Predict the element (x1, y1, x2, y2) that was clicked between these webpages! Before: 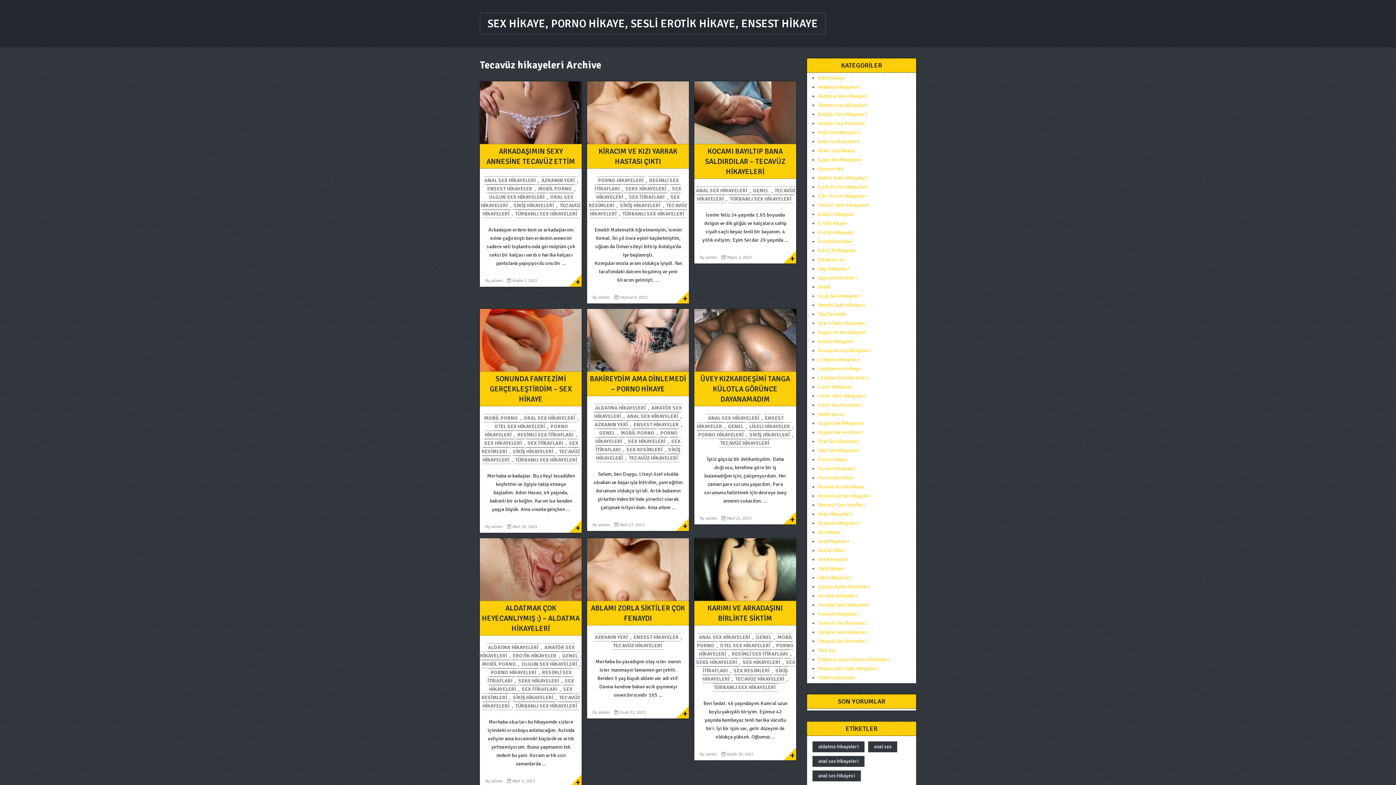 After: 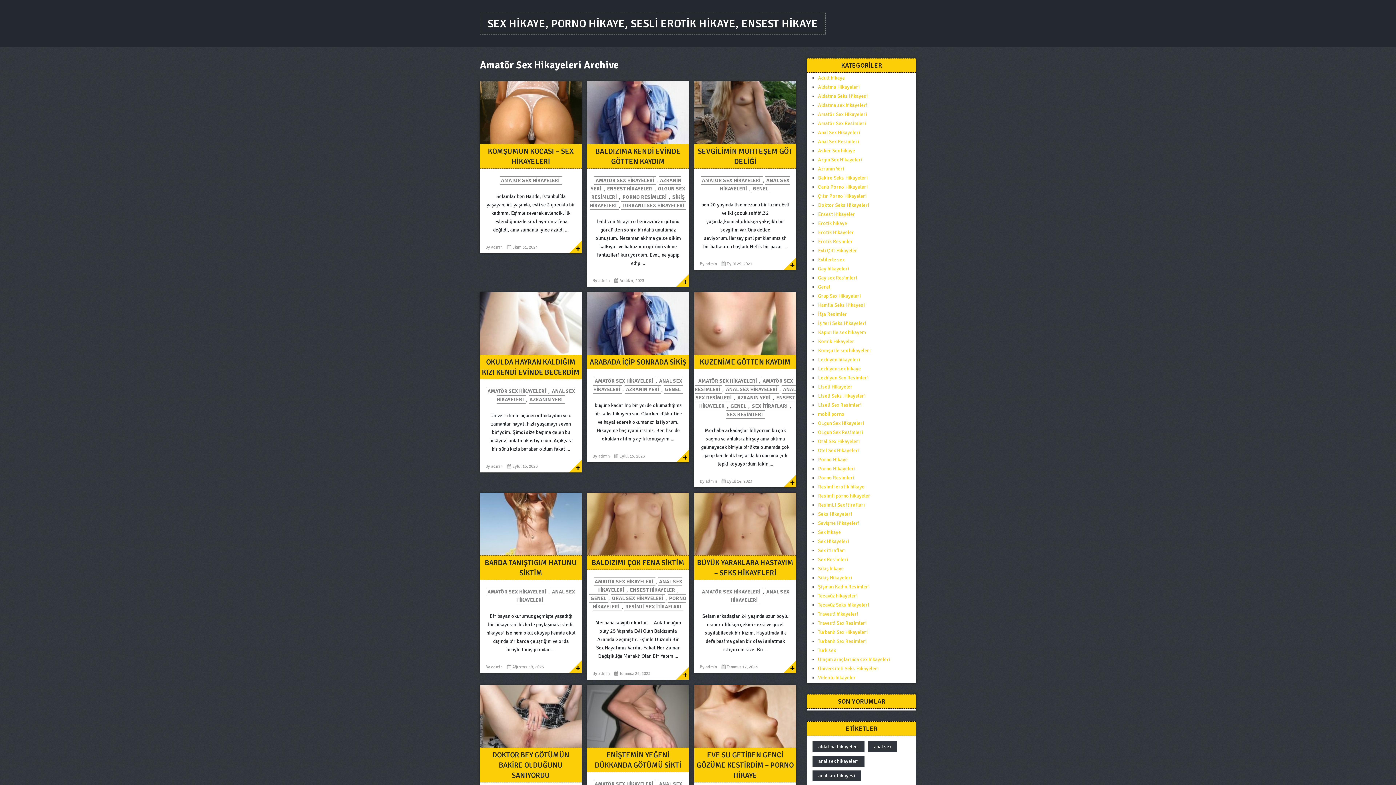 Action: bbox: (818, 111, 867, 117) label: Amatör Sex Hikayeleri